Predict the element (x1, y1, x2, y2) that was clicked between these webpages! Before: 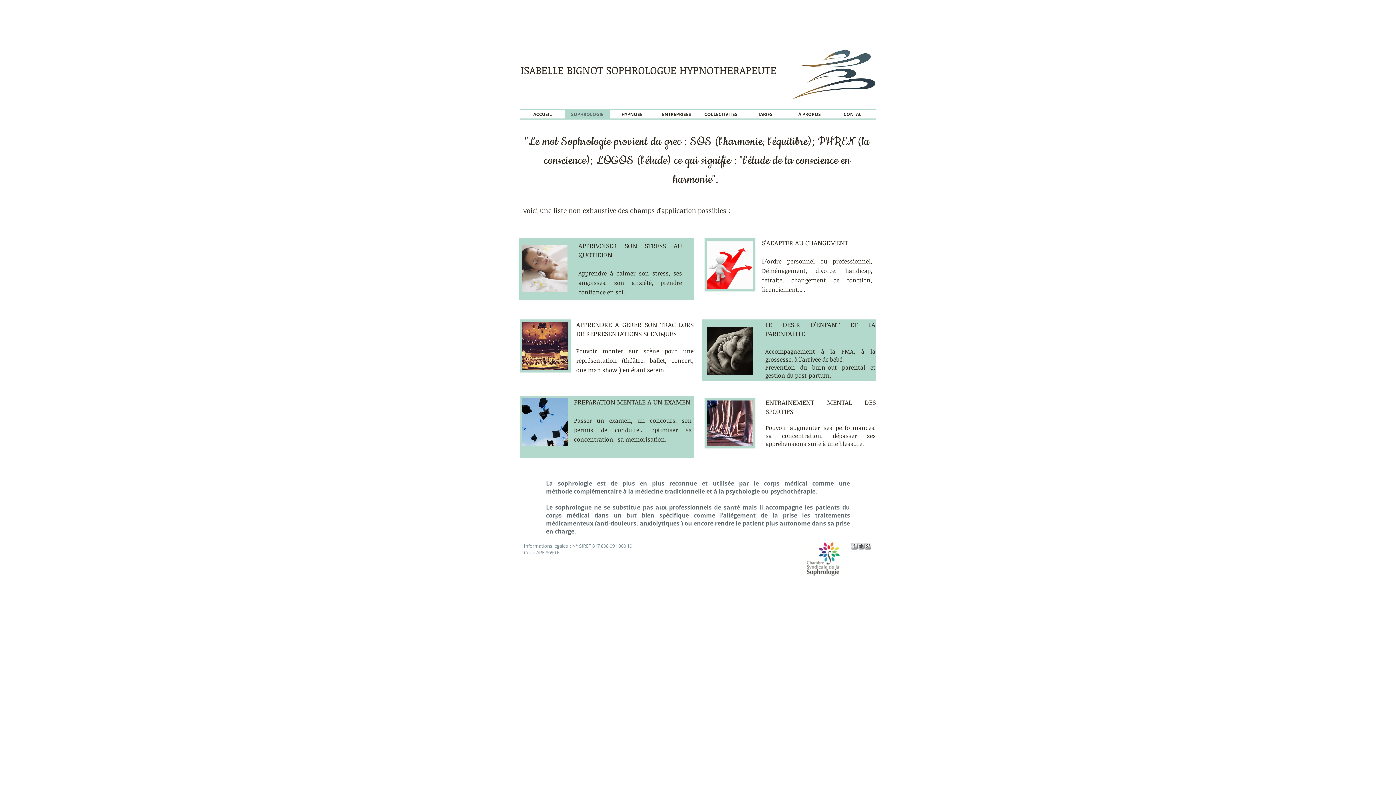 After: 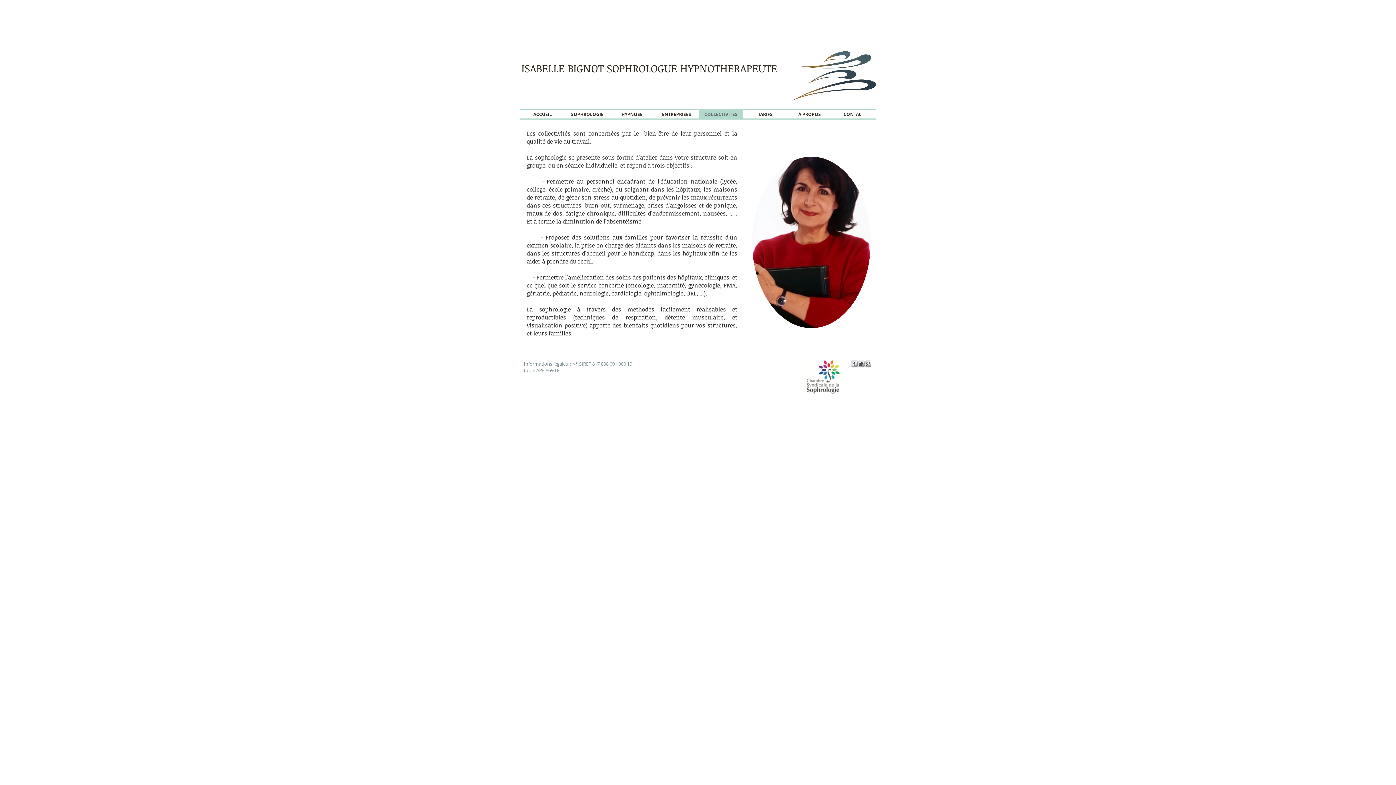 Action: label: COLLECTIVITES bbox: (698, 110, 743, 118)